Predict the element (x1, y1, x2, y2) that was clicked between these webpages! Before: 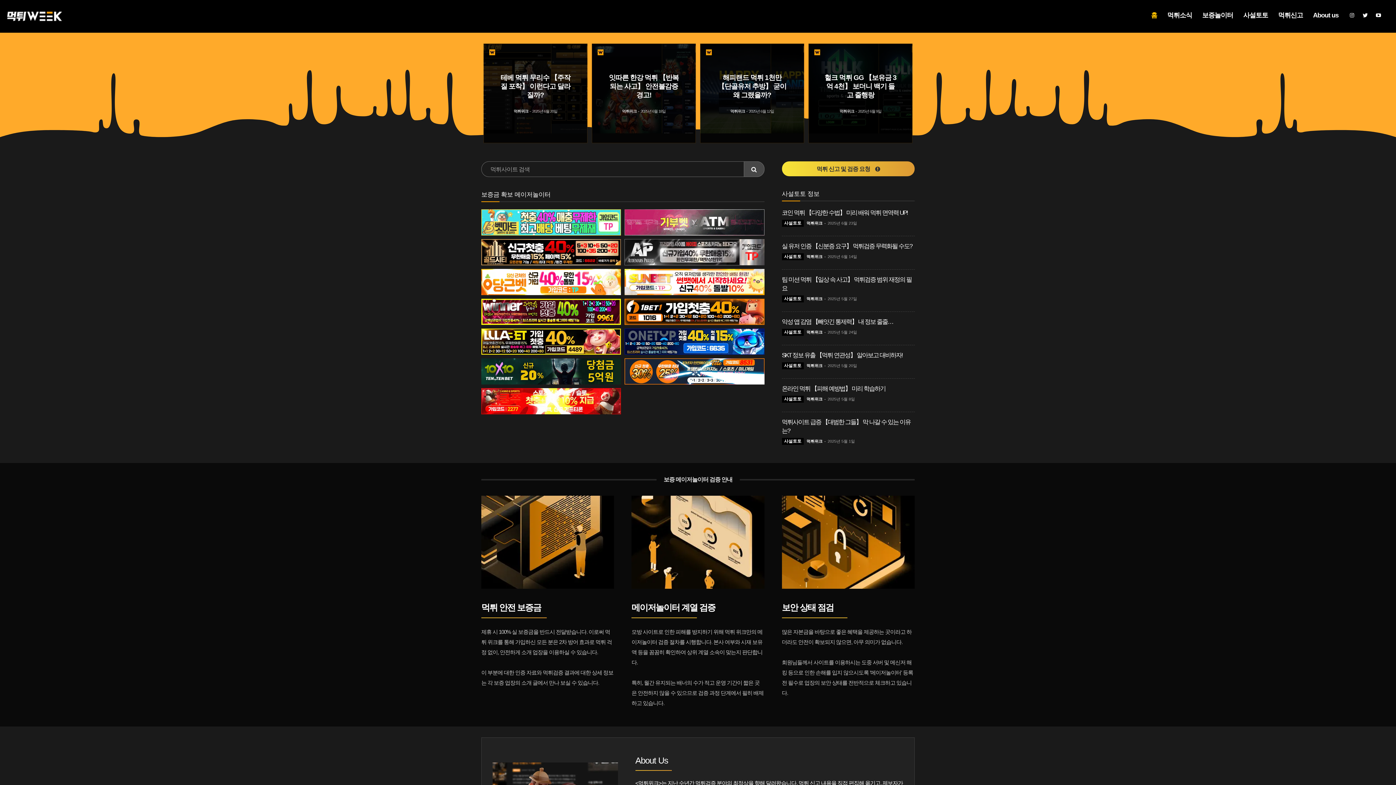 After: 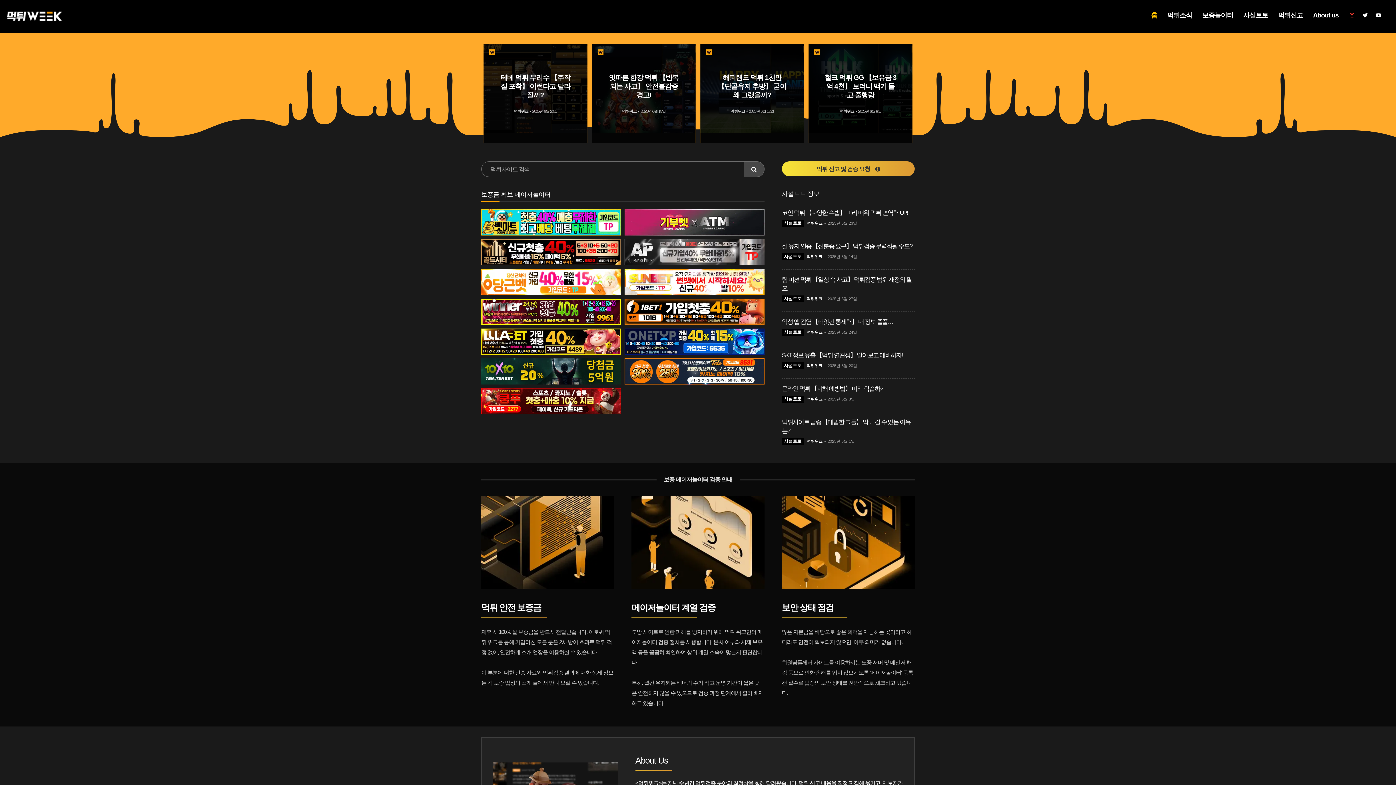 Action: bbox: (1345, 9, 1358, 22)